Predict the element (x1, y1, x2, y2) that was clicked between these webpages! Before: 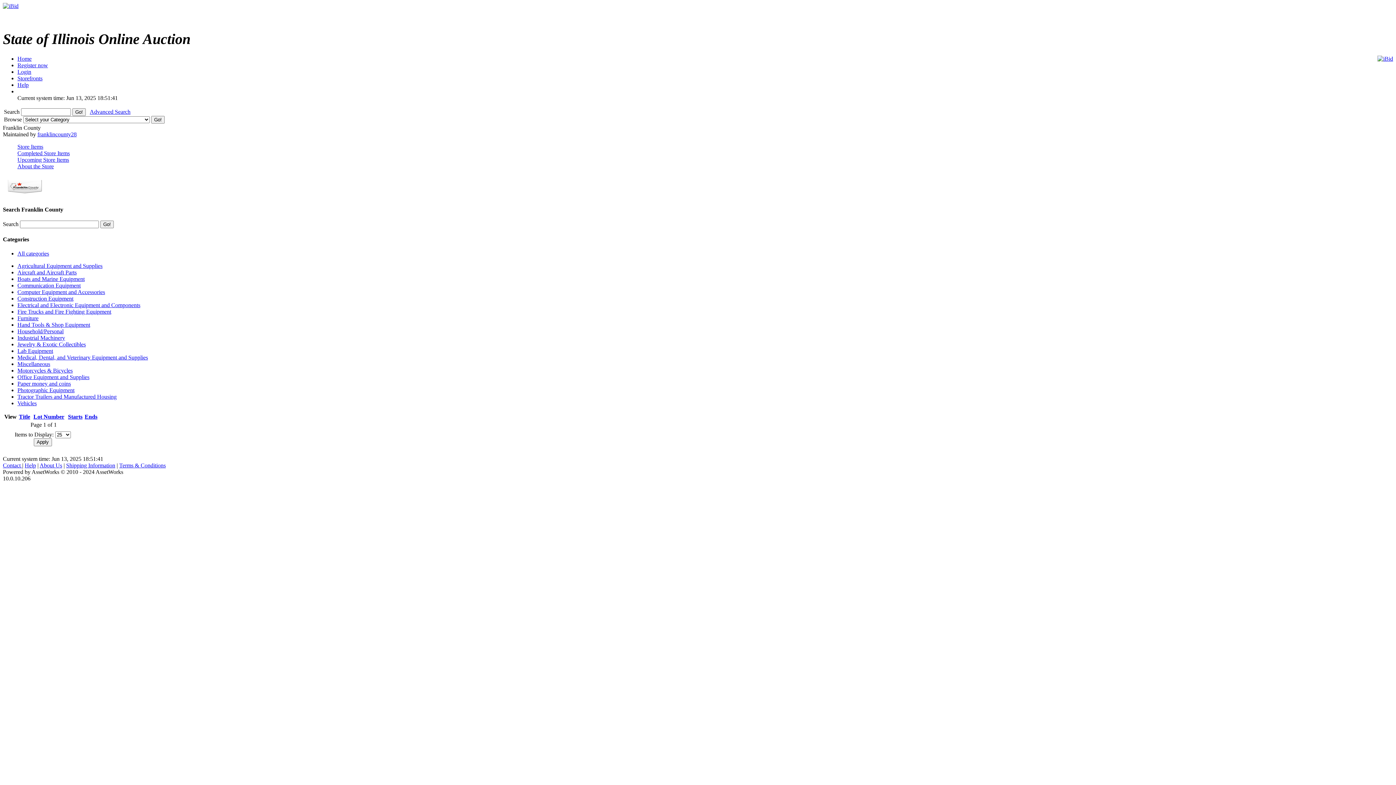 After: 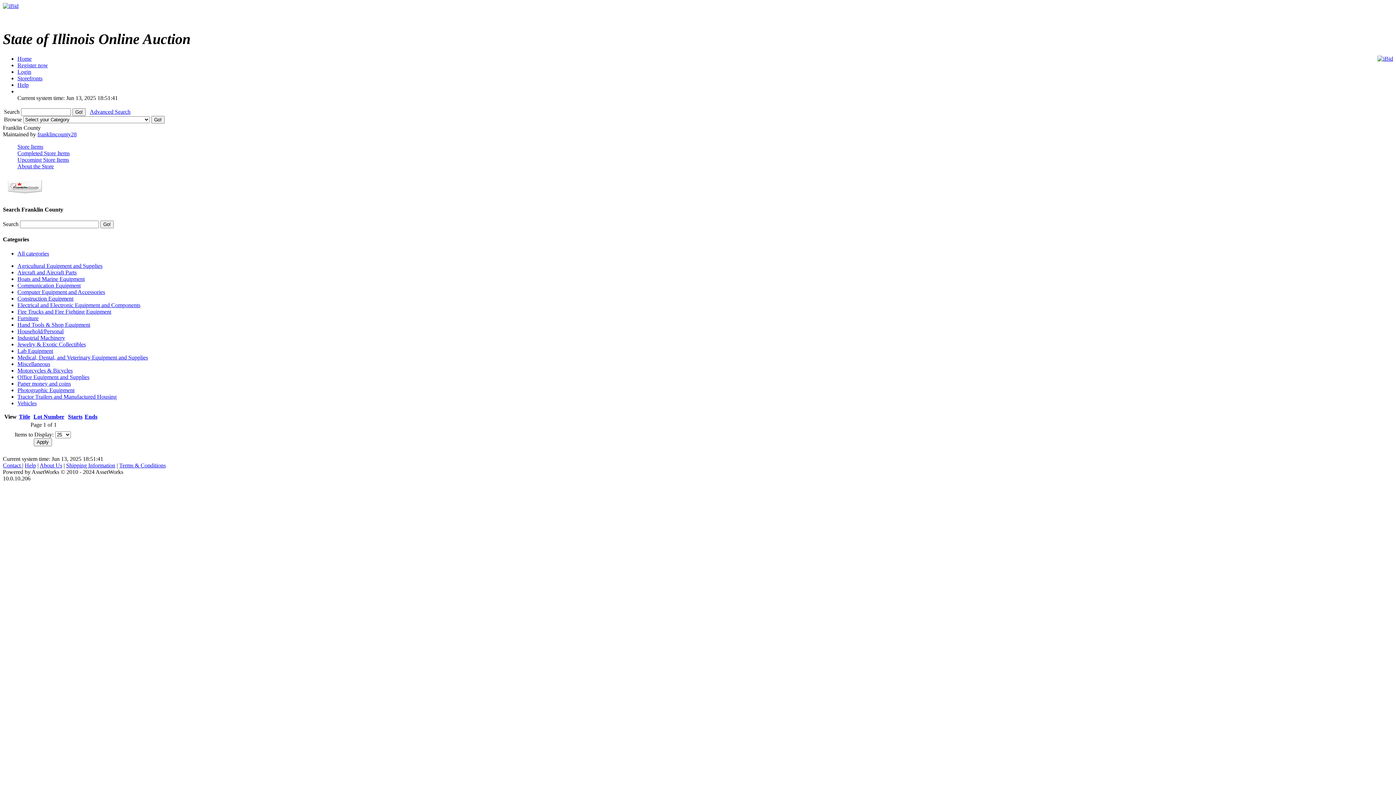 Action: bbox: (2, 462, 22, 468) label: Contact 